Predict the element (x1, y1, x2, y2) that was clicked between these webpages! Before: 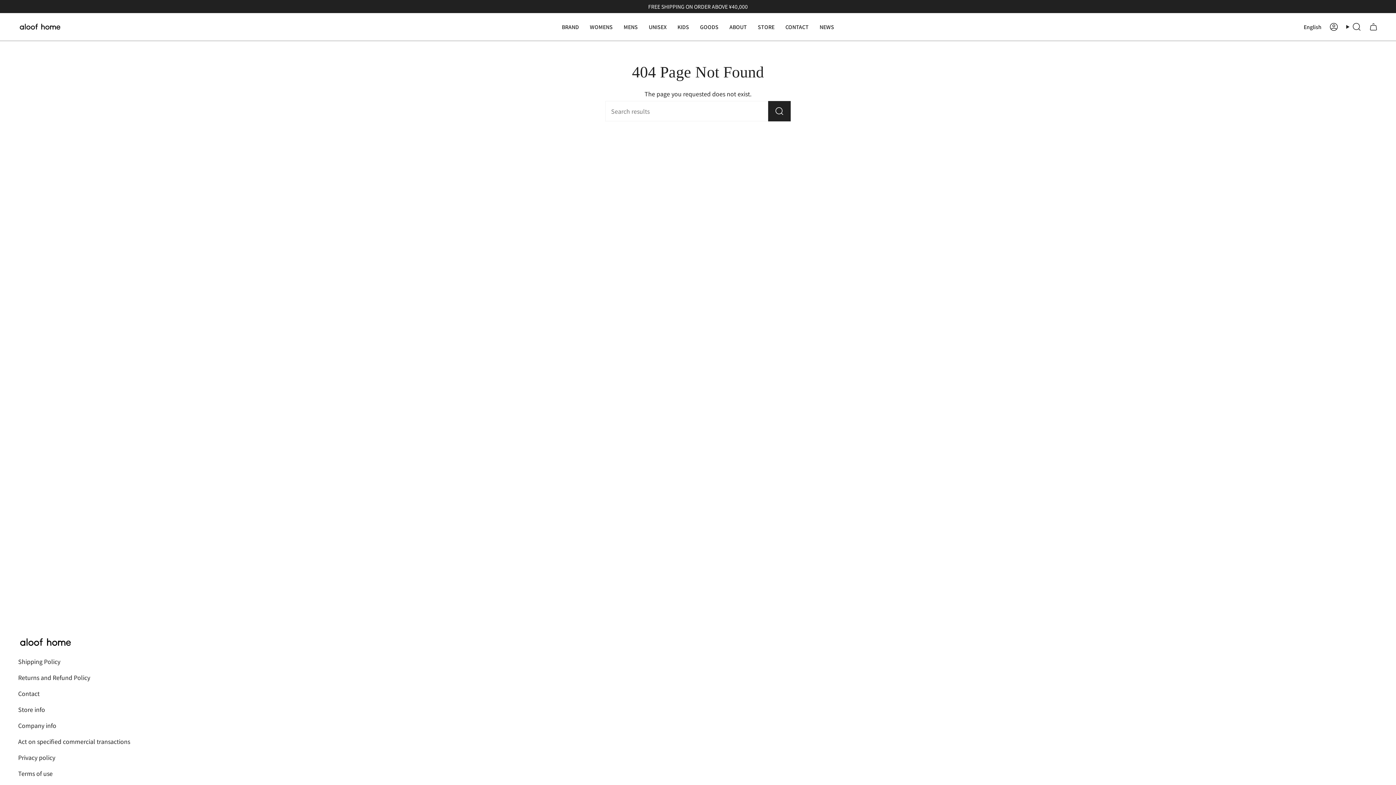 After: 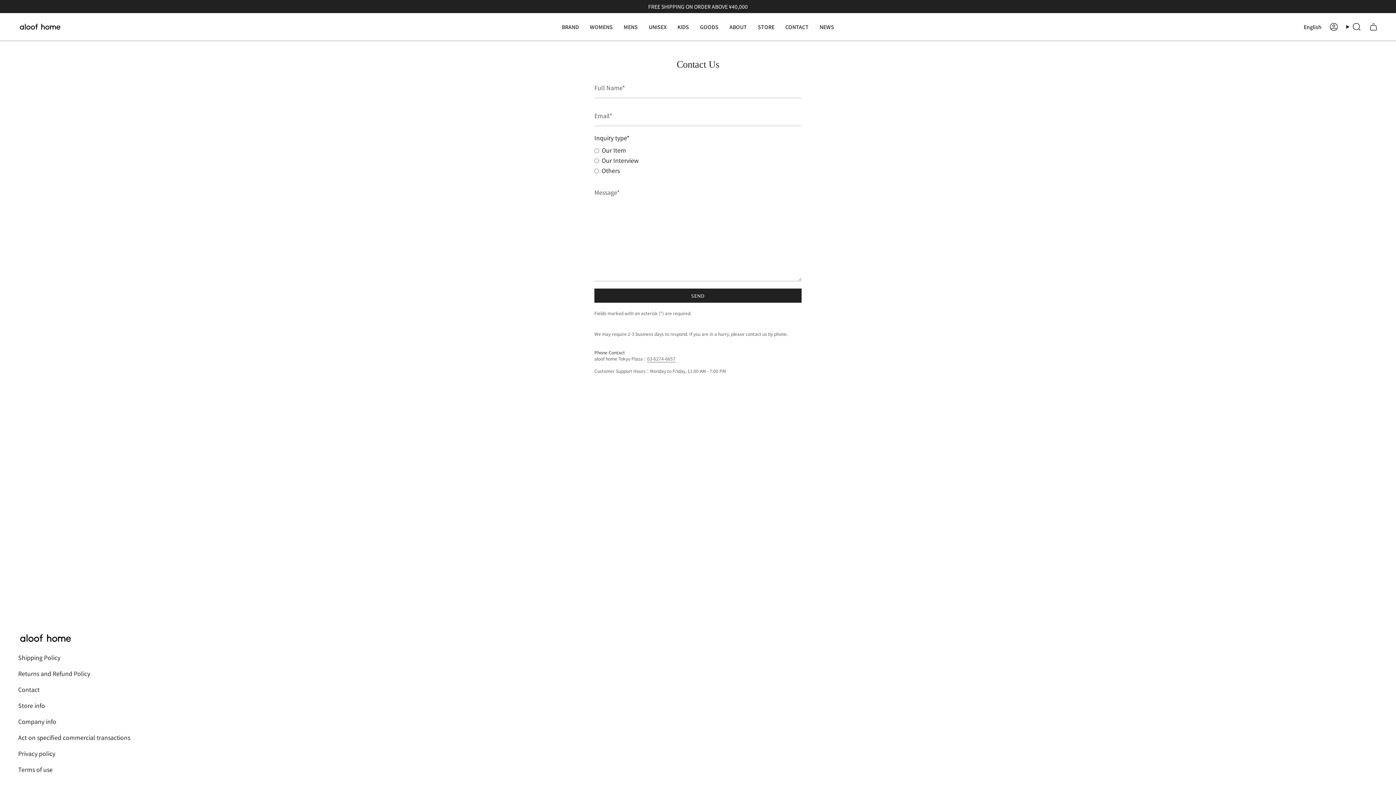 Action: bbox: (780, 18, 814, 35) label: CONTACT